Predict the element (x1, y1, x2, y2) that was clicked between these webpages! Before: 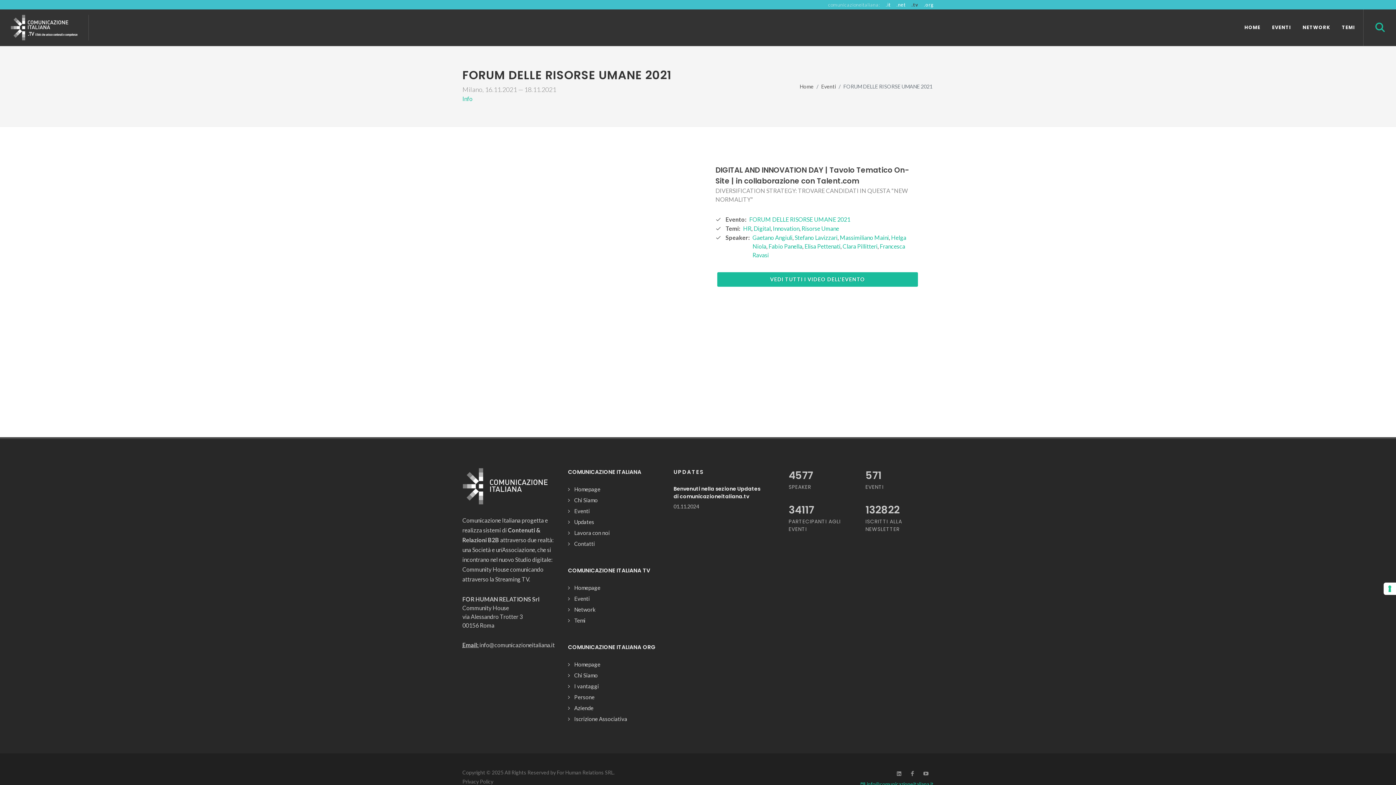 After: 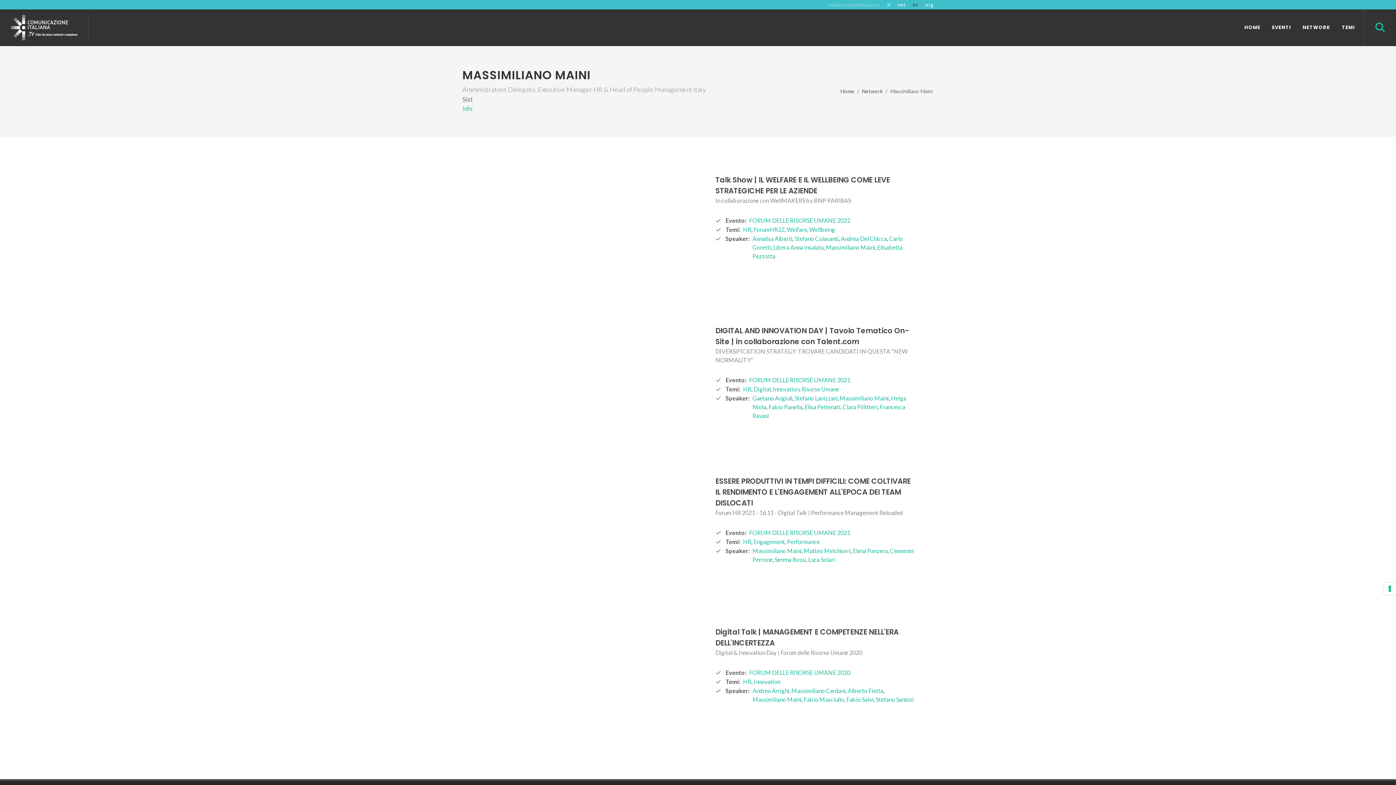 Action: label: Massimiliano Maini bbox: (840, 234, 889, 241)